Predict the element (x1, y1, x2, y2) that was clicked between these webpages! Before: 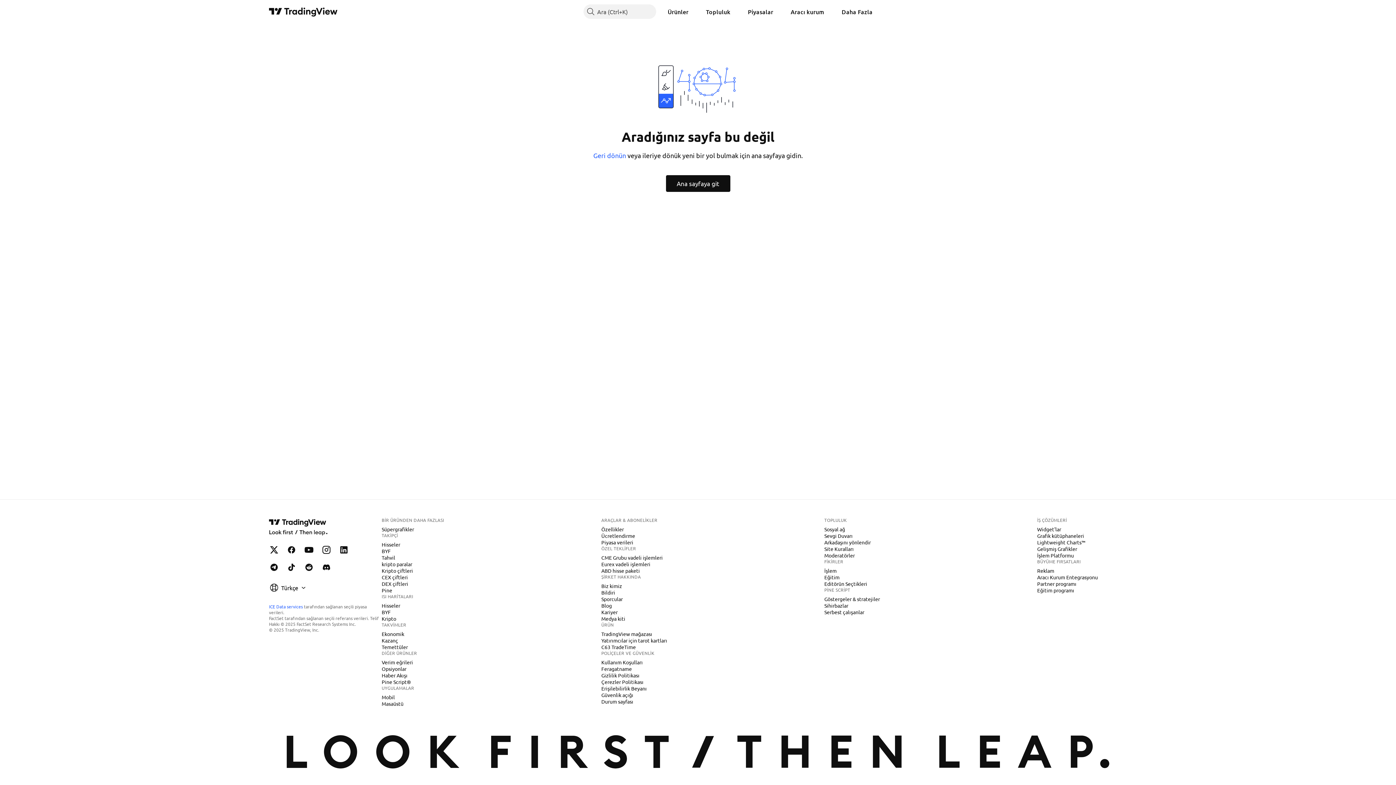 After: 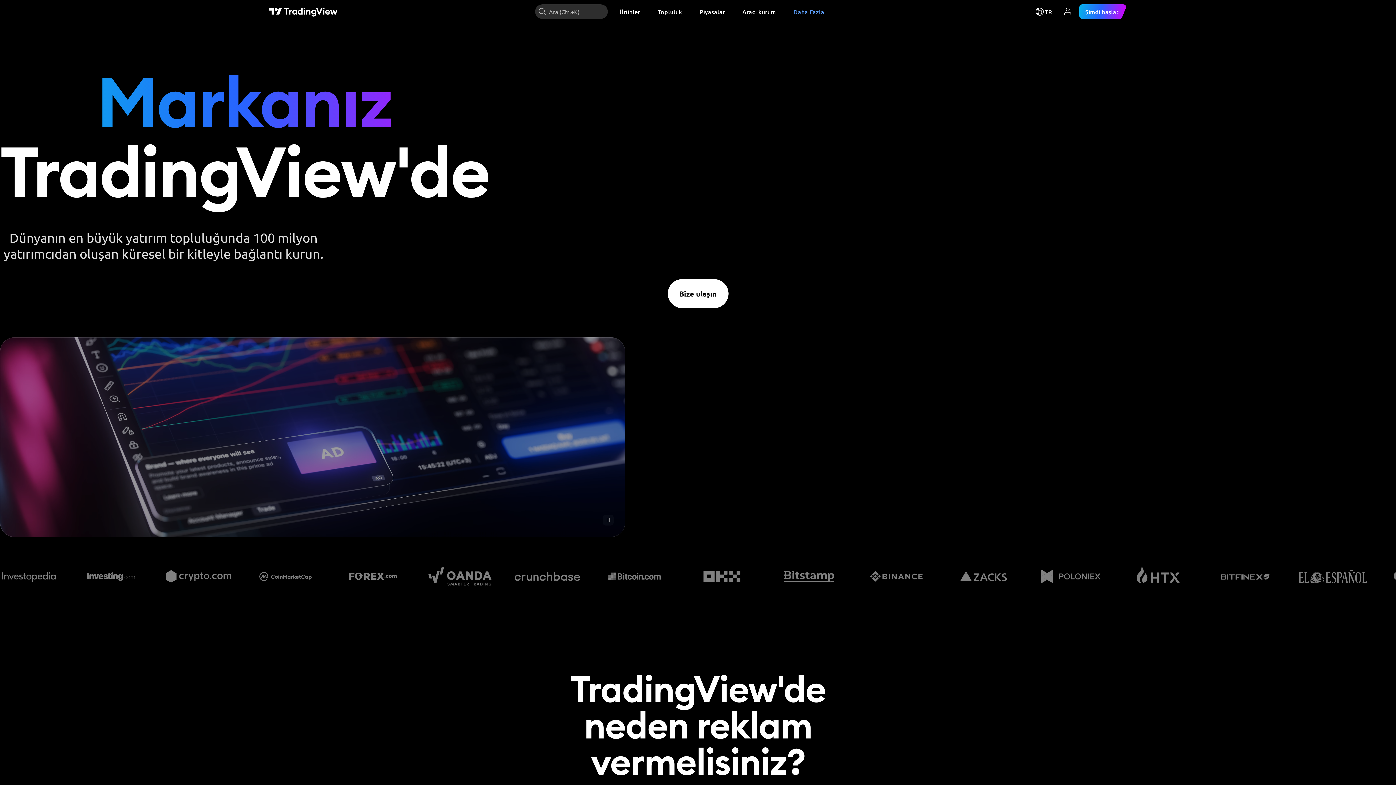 Action: label: Reklam bbox: (1034, 567, 1057, 574)